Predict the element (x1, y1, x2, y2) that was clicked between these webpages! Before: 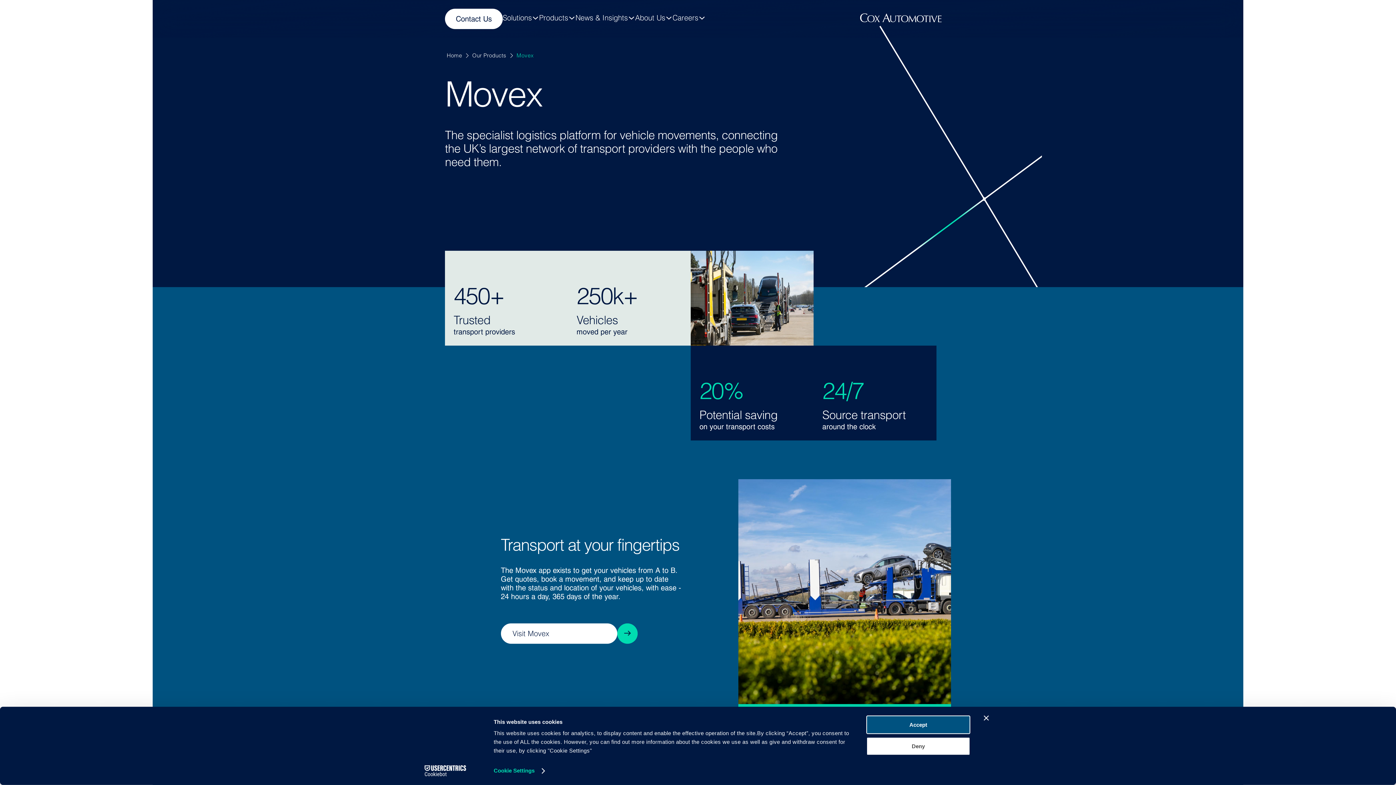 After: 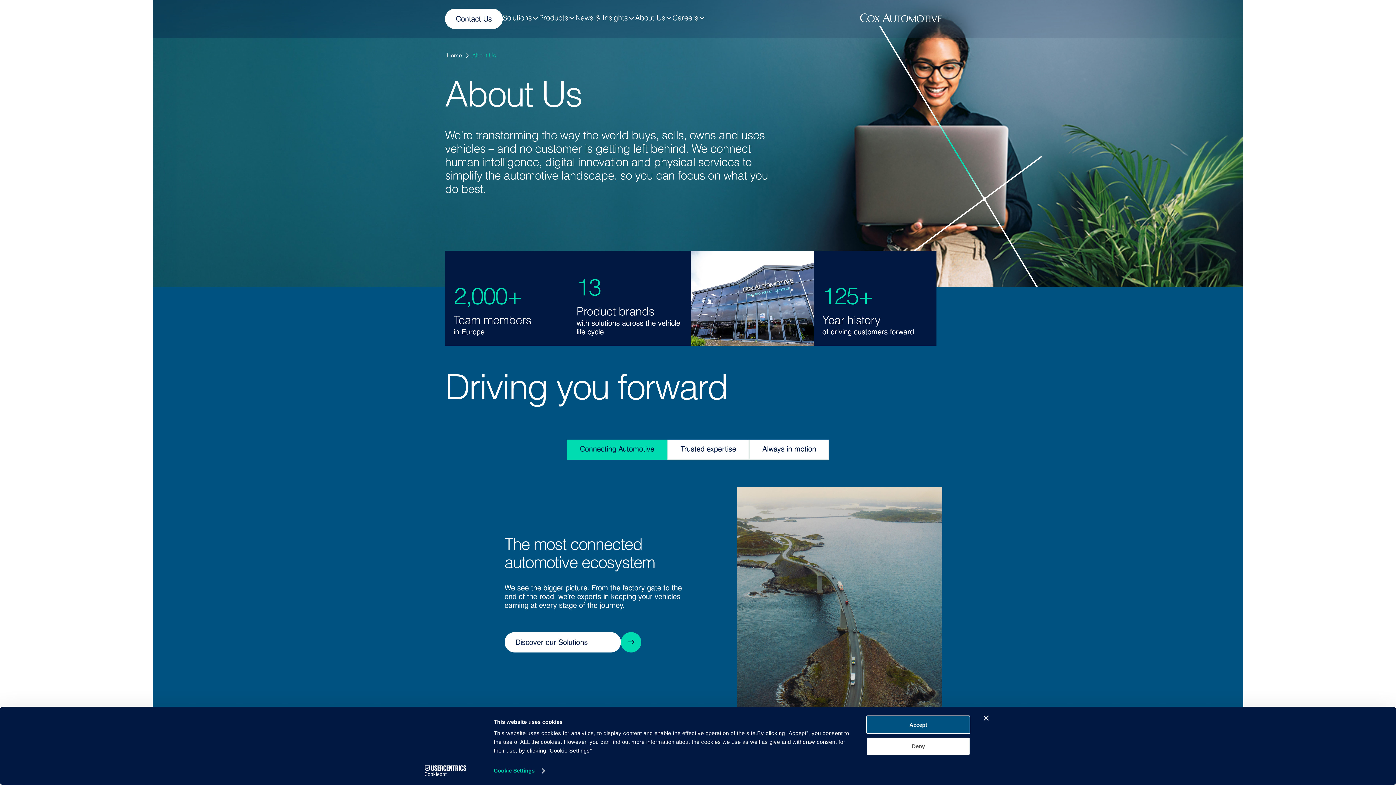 Action: label: About Us bbox: (635, 14, 672, 23)